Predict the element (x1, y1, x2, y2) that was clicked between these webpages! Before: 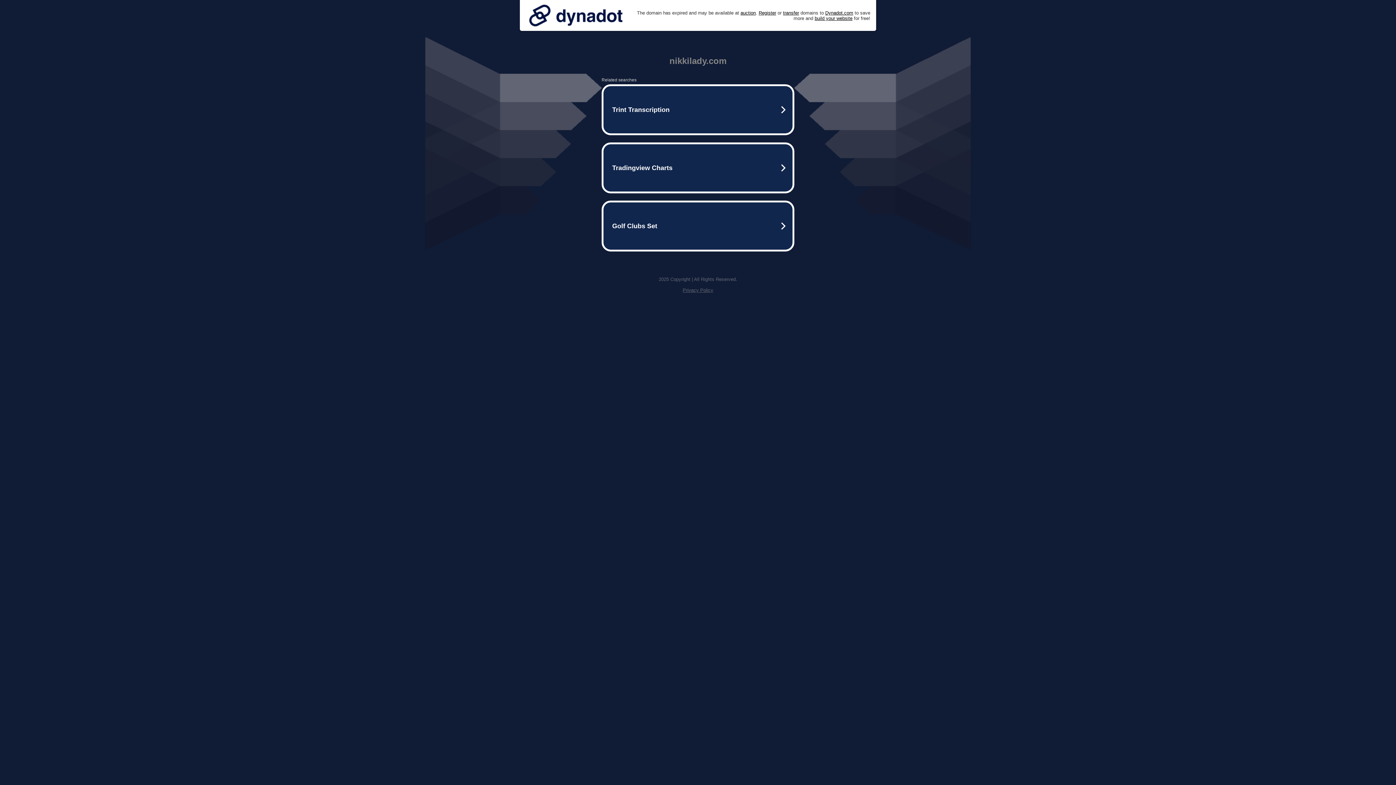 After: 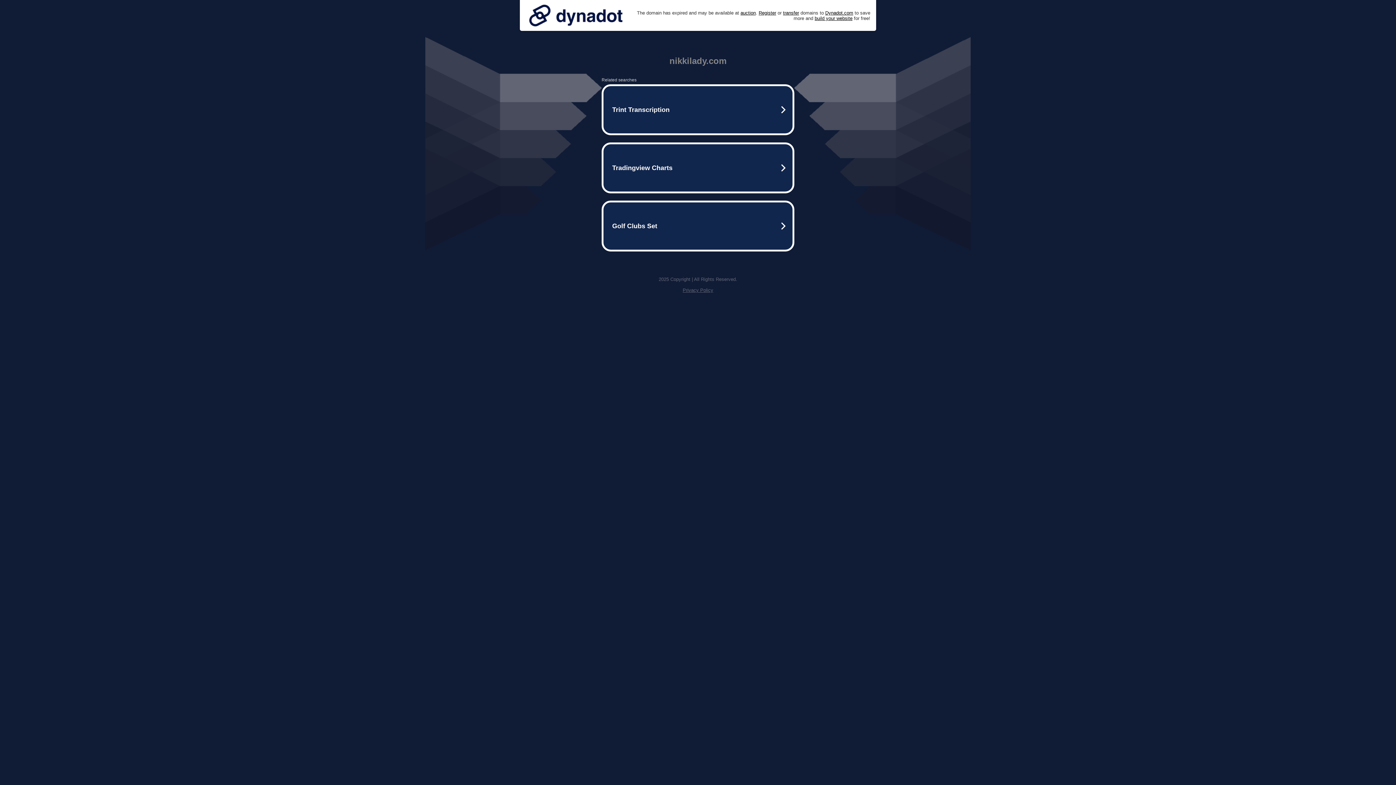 Action: bbox: (525, 0, 626, 30)